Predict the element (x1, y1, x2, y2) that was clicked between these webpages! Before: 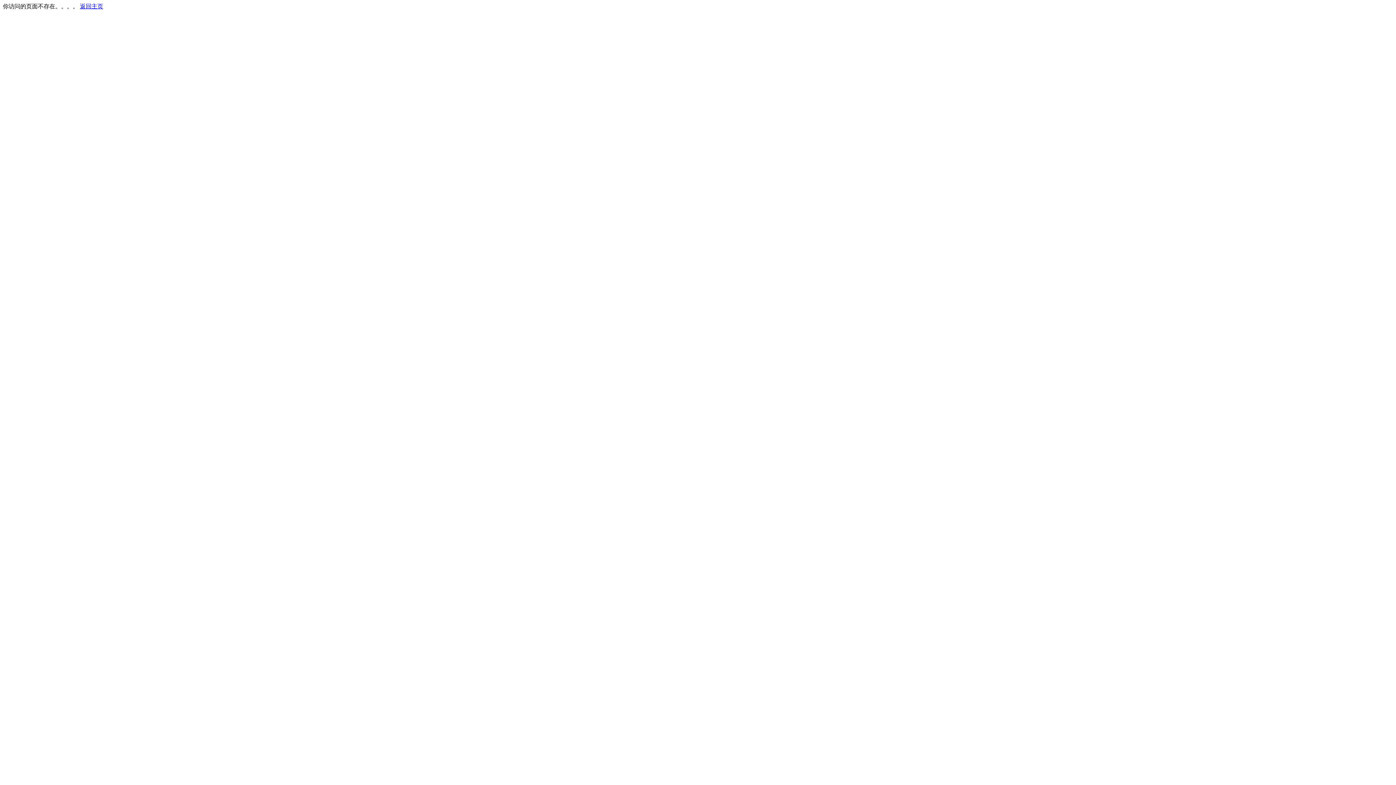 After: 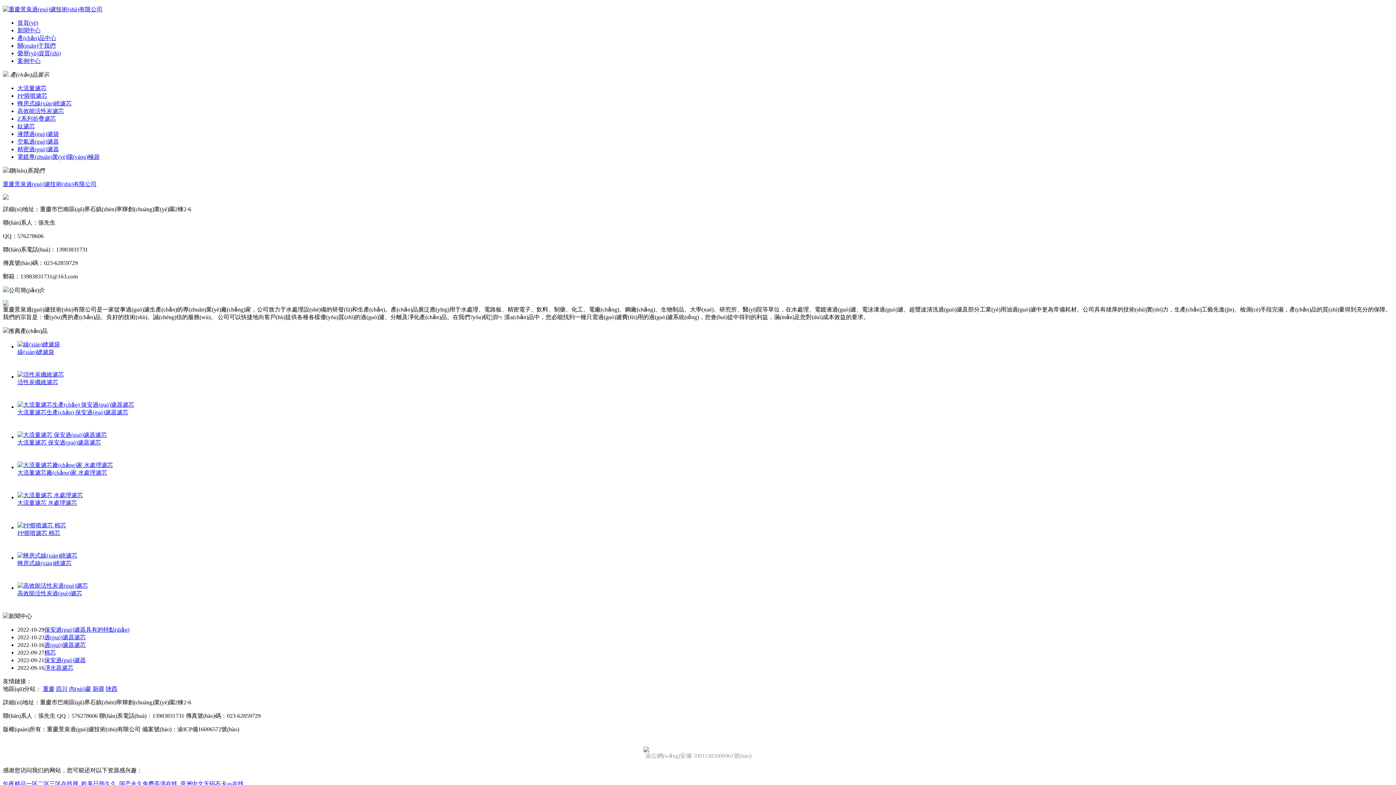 Action: bbox: (80, 3, 103, 9) label: 返回主页